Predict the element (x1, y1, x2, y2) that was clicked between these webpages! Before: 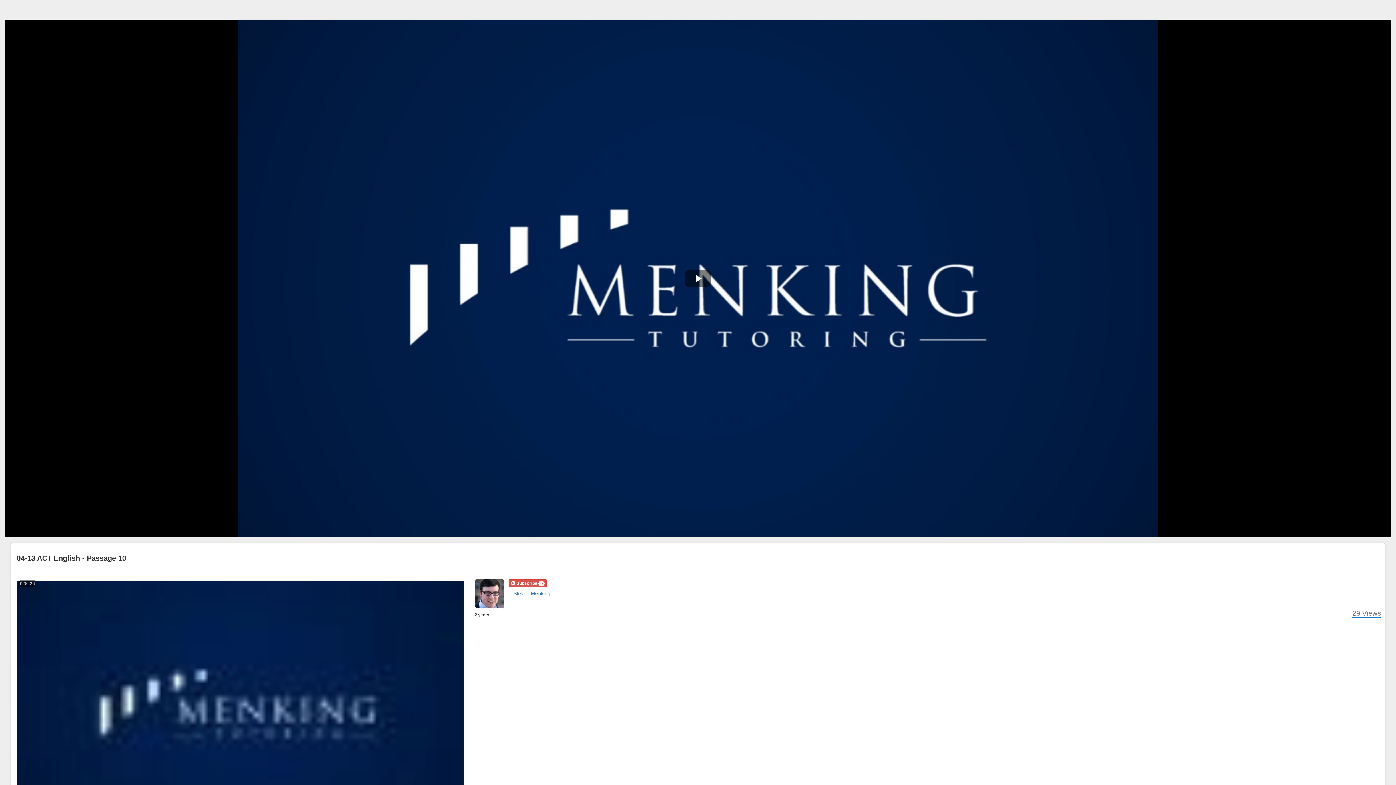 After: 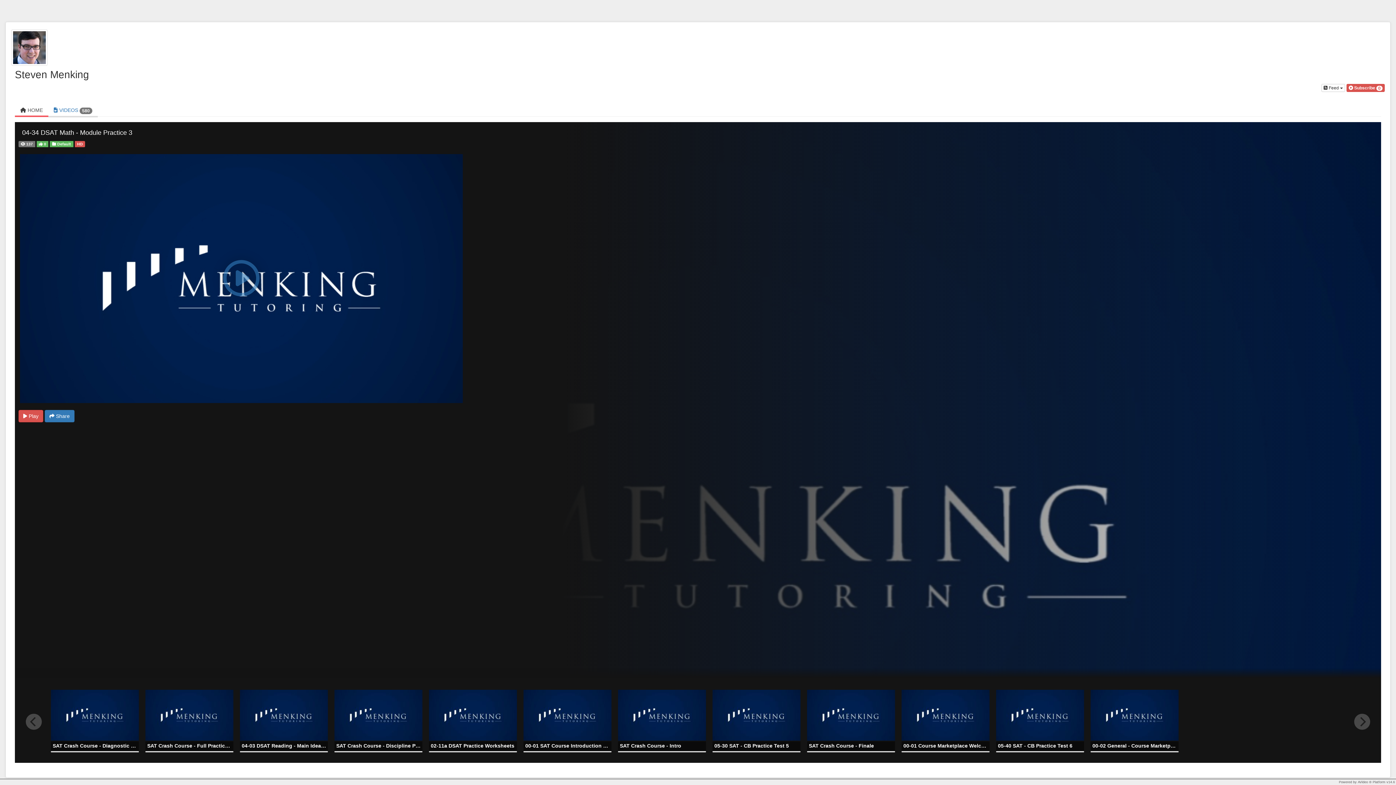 Action: bbox: (508, 587, 555, 600) label: Steven Menking